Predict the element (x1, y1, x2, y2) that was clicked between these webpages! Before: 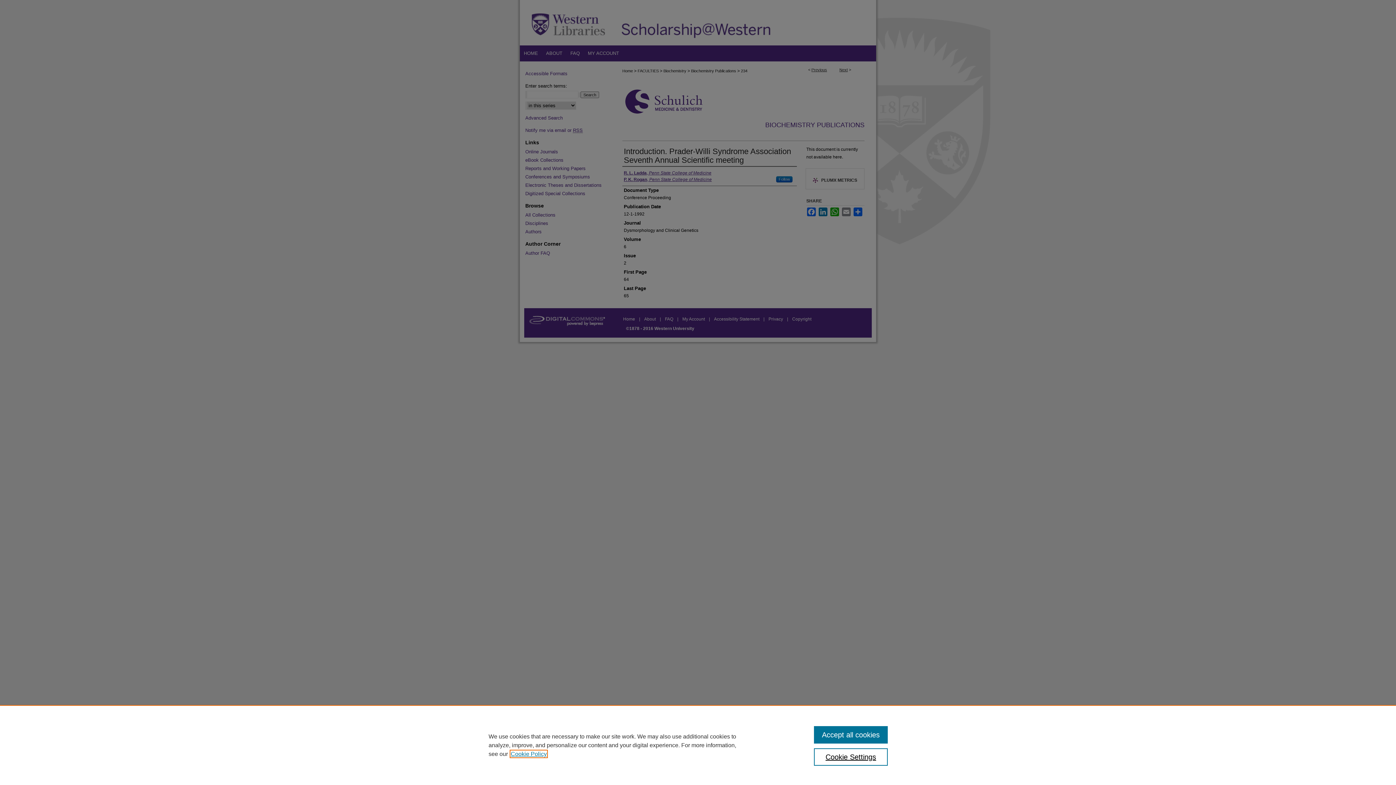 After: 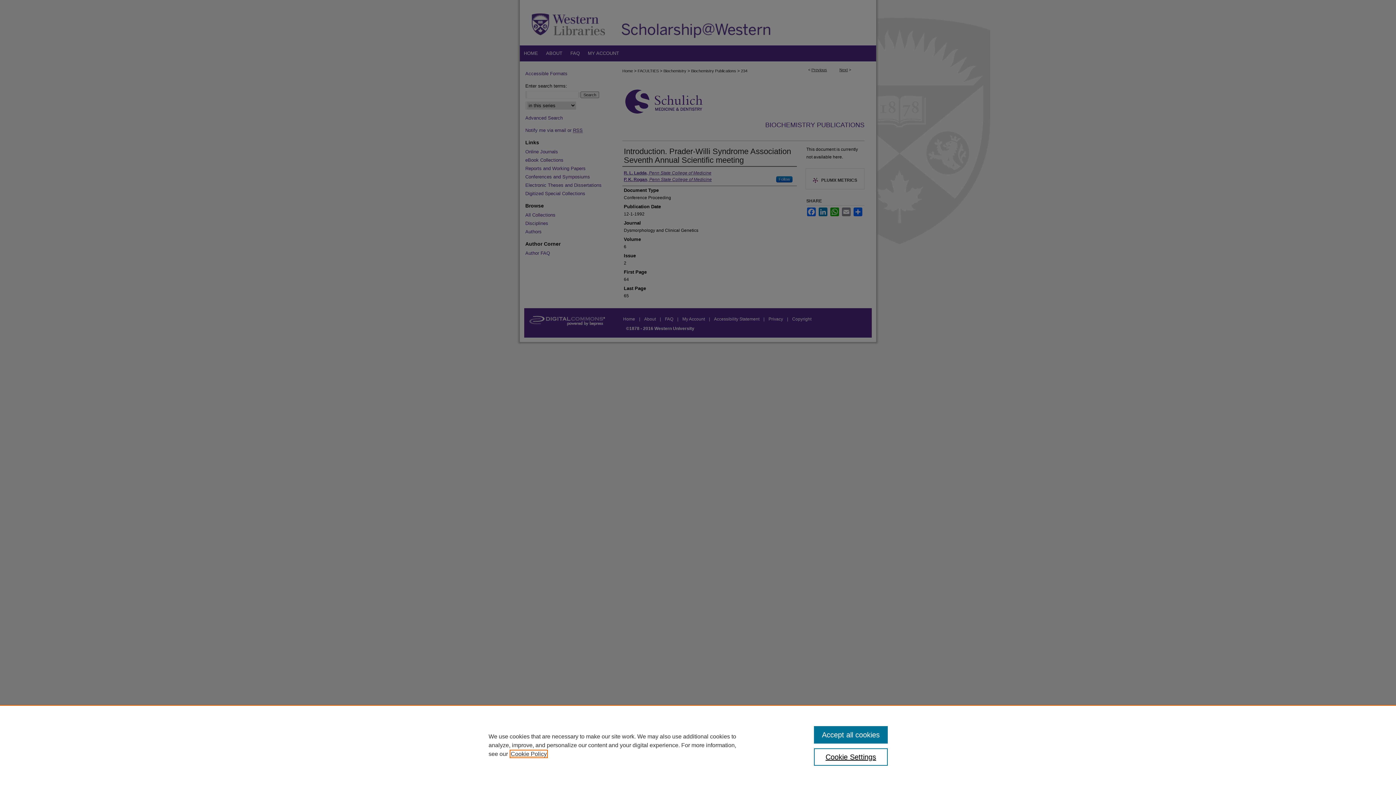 Action: bbox: (510, 751, 546, 757) label: , opens in a new tab